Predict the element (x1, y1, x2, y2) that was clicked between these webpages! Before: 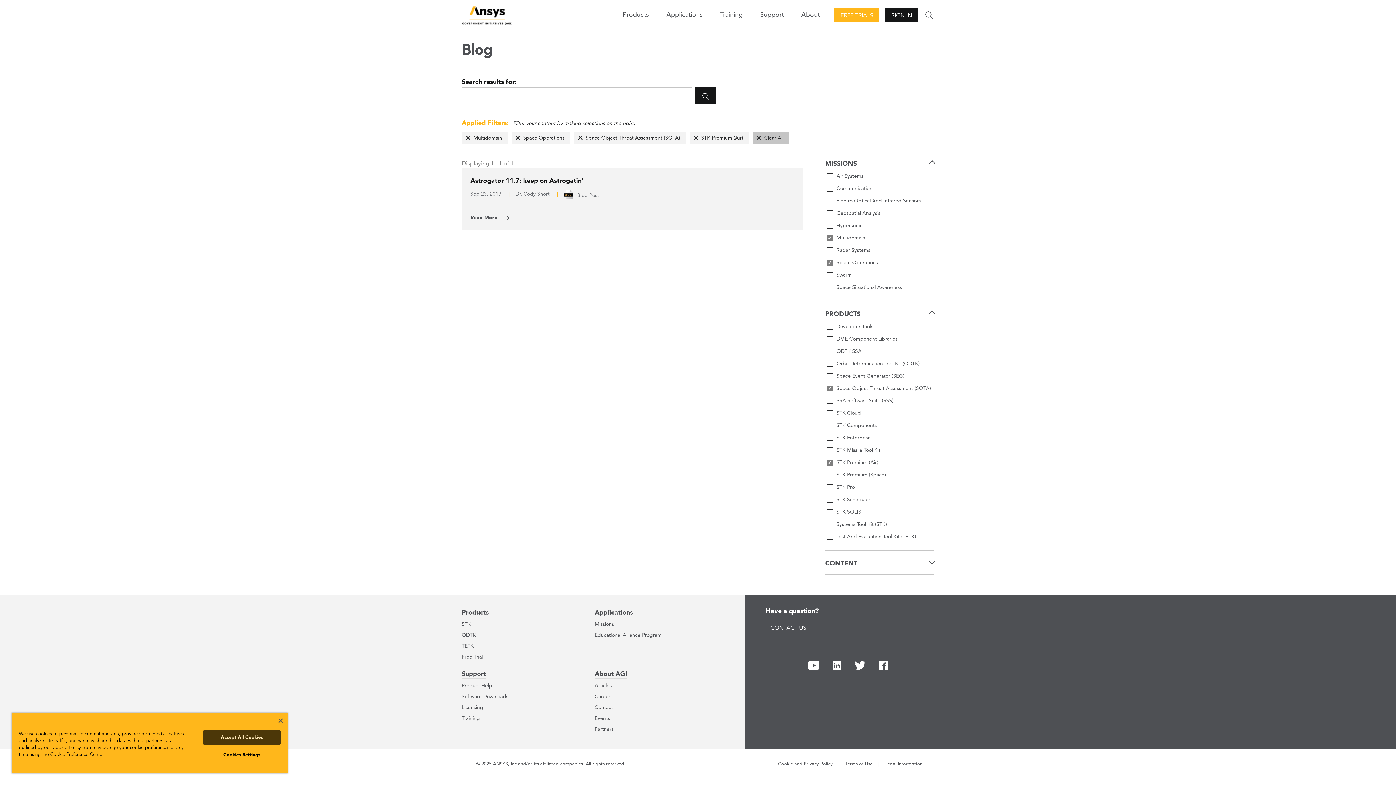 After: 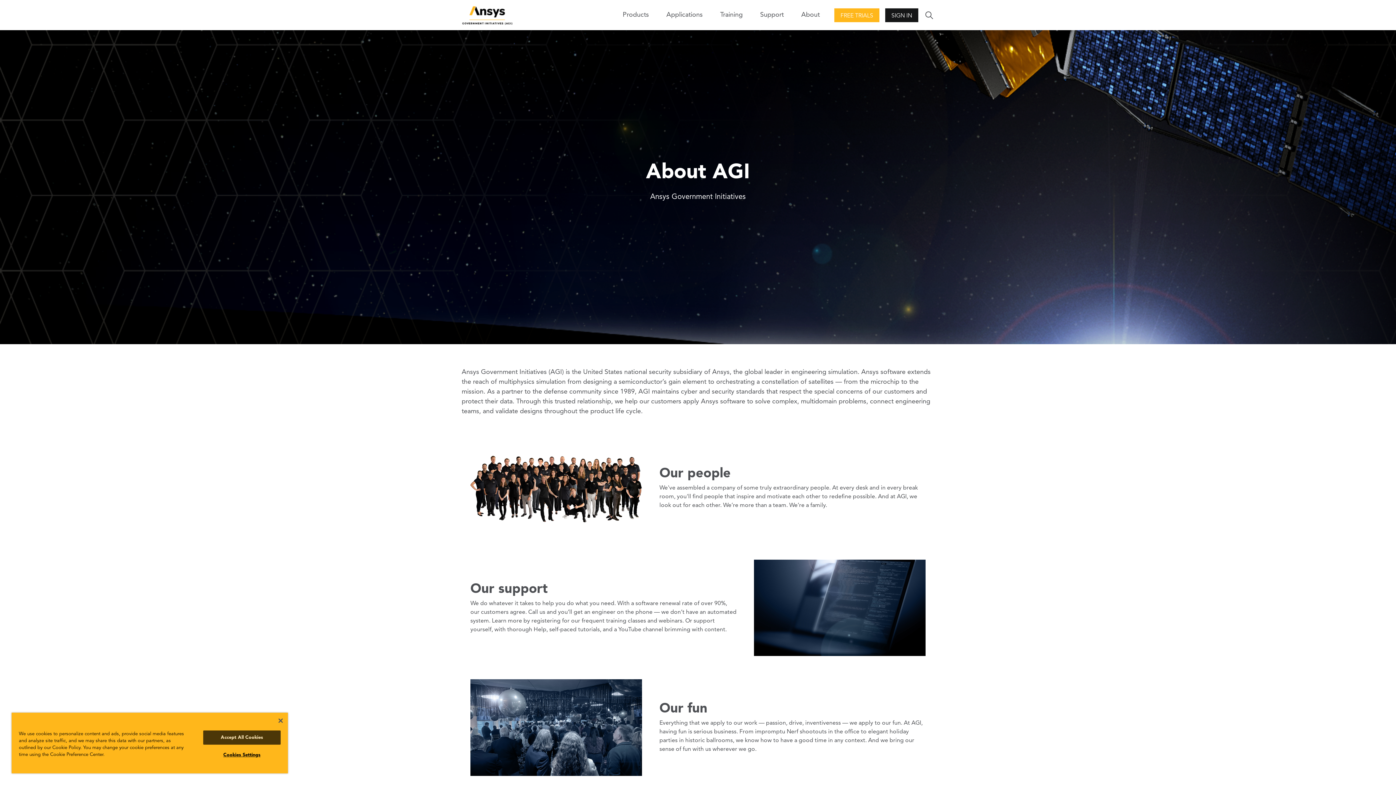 Action: bbox: (594, 671, 627, 677) label: About AGI